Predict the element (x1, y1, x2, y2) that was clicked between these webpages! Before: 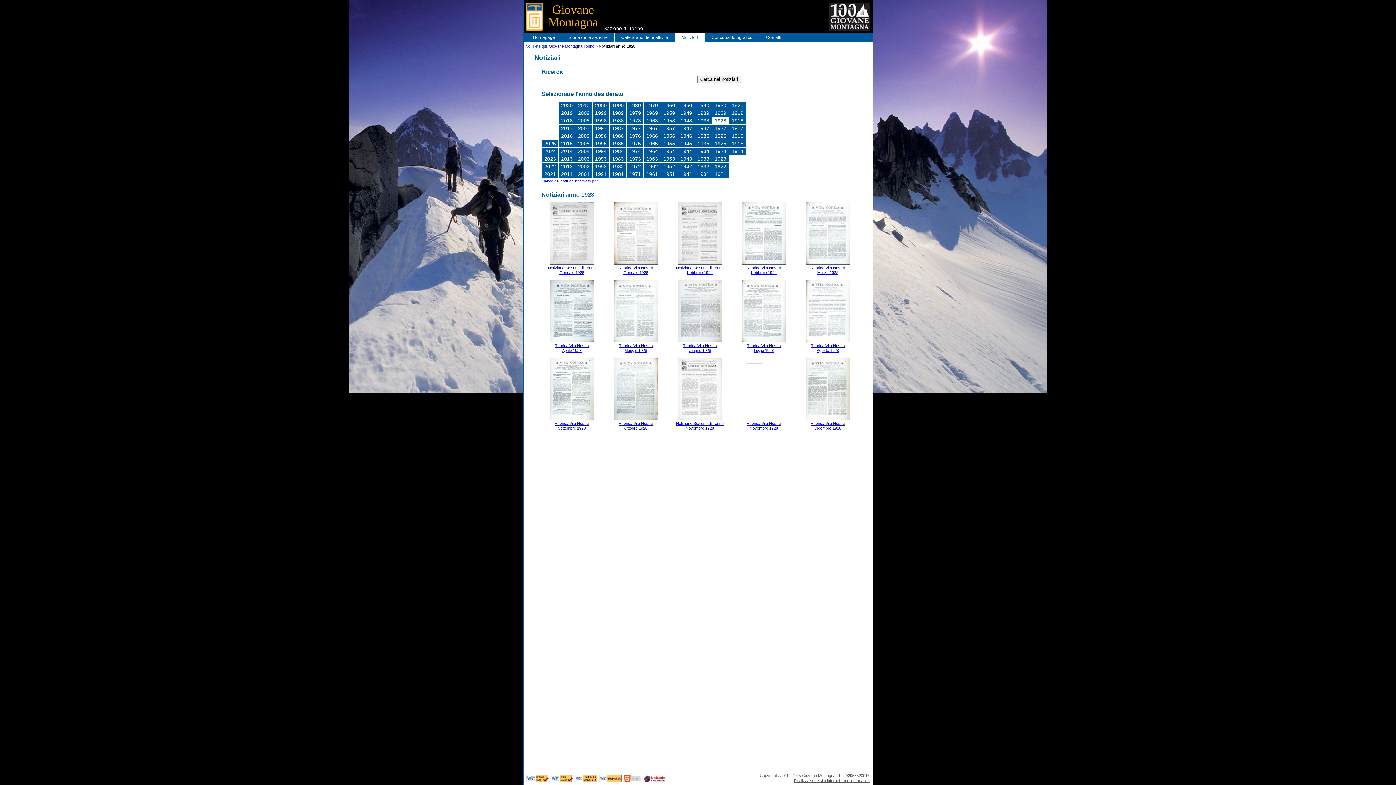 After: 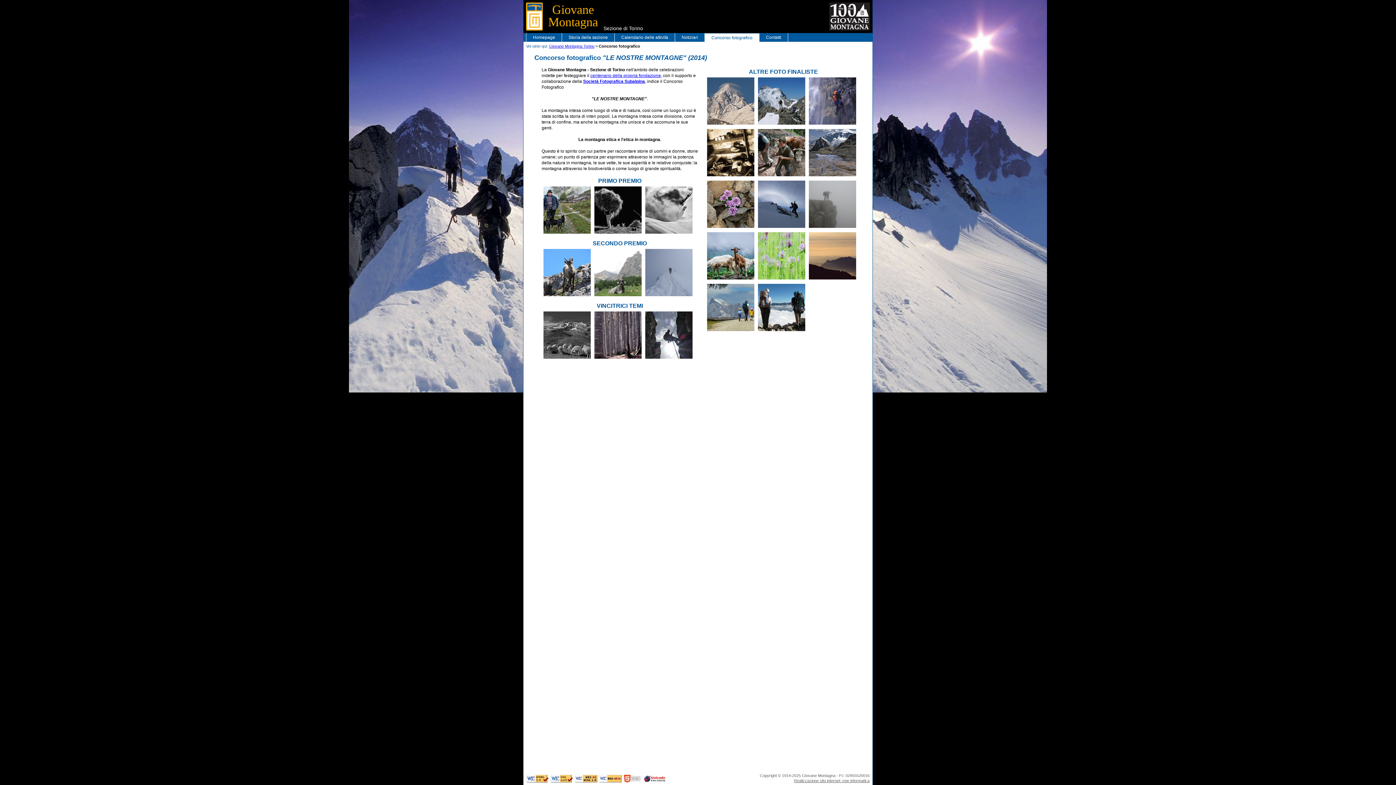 Action: label: Concorso fotografico bbox: (705, 33, 759, 41)